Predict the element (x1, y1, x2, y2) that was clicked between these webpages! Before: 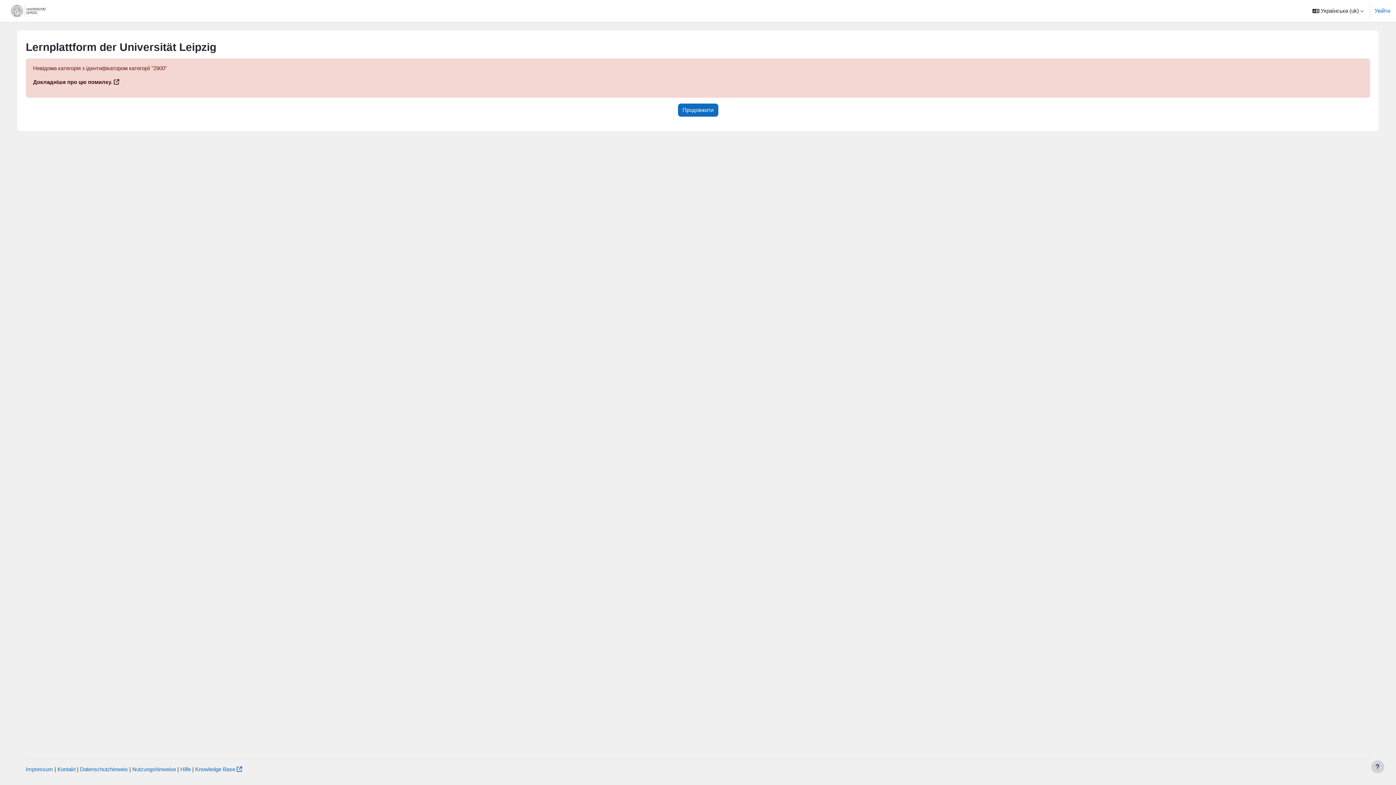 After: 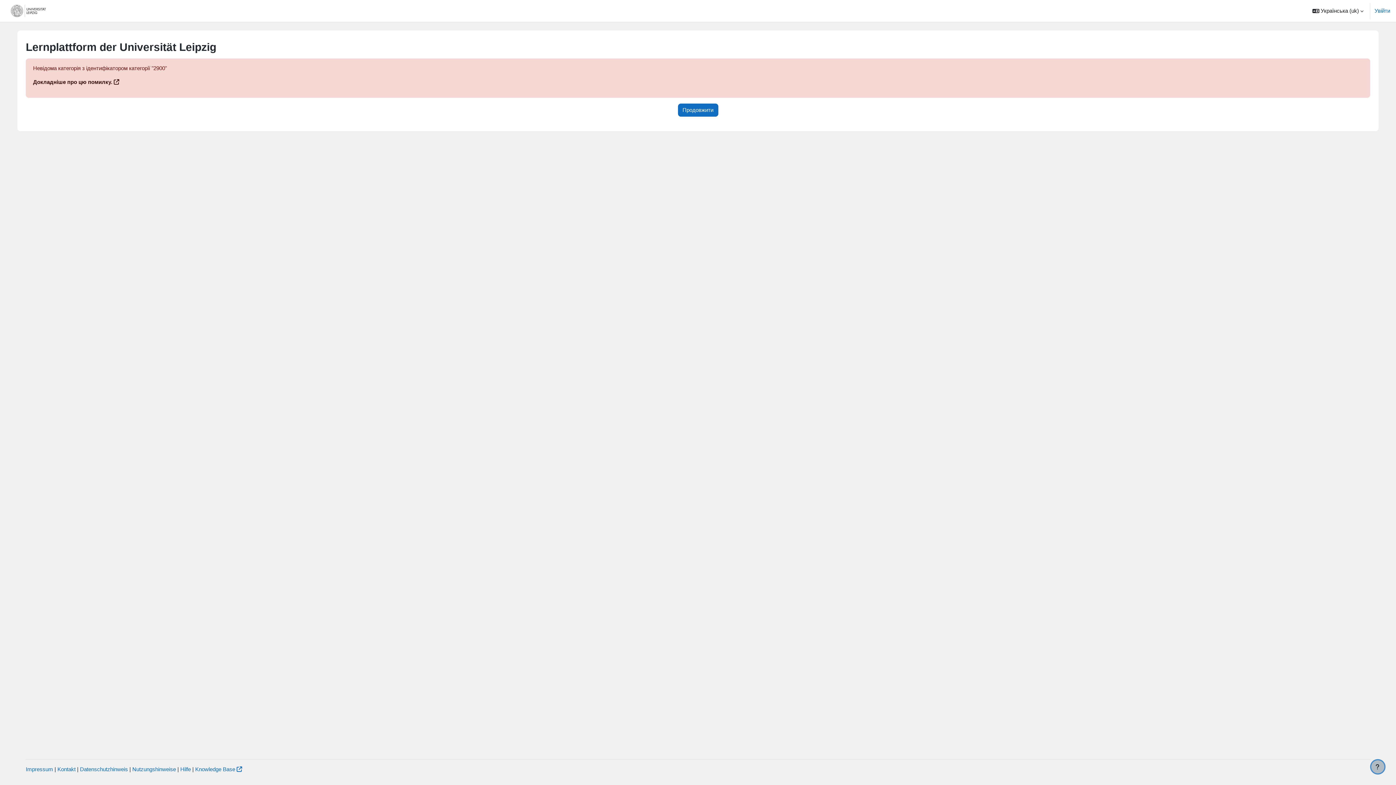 Action: label: Показати нижній колонтитул bbox: (1371, 760, 1384, 773)